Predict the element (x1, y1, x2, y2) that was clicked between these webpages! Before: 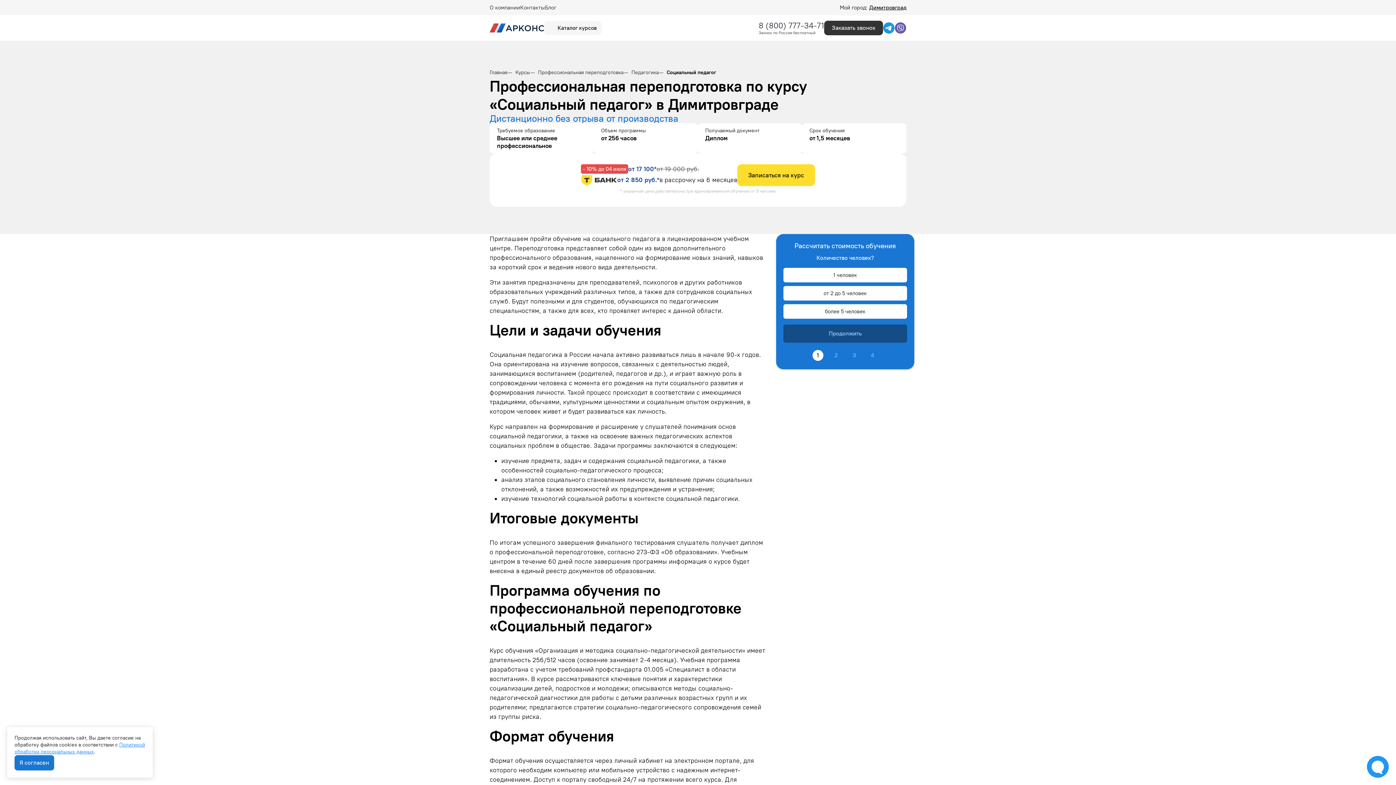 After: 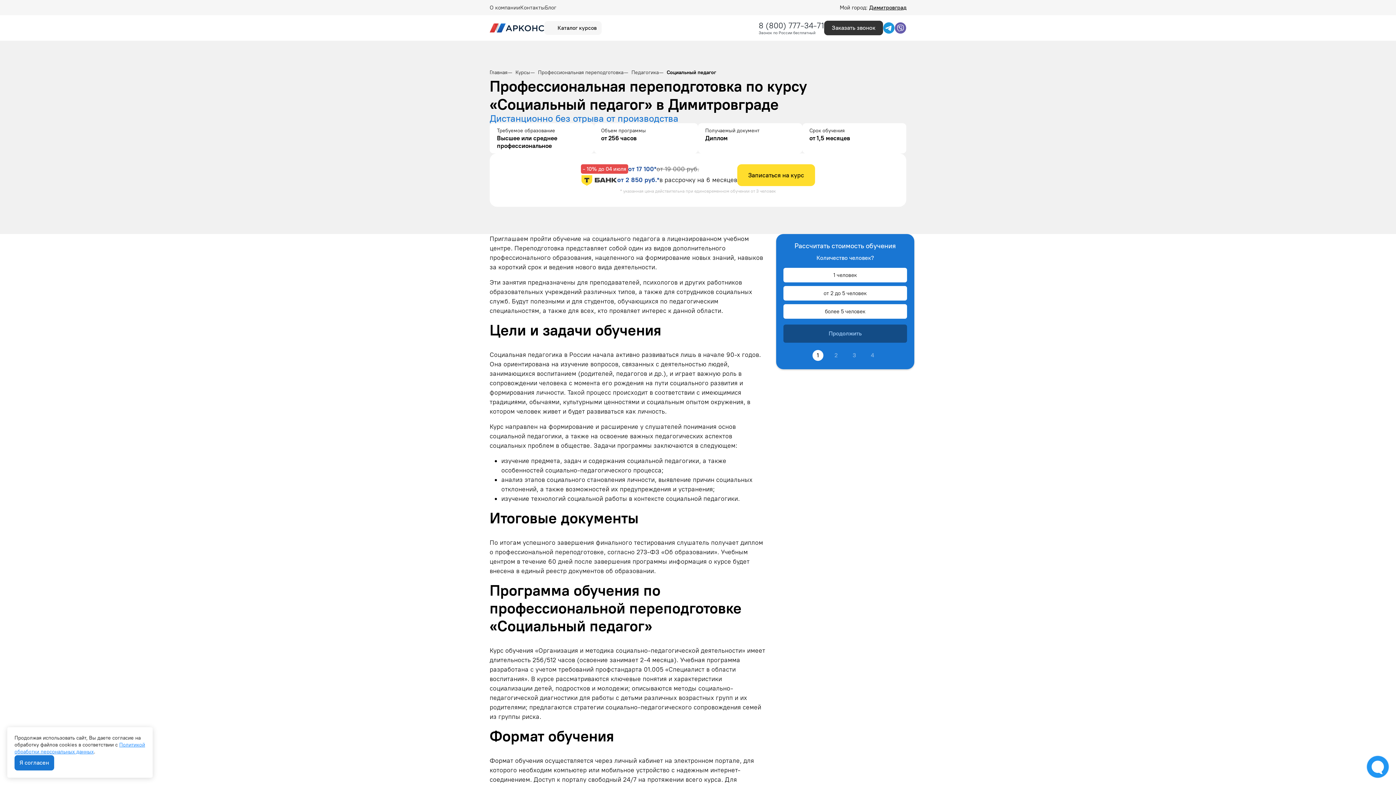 Action: bbox: (894, 22, 906, 33)